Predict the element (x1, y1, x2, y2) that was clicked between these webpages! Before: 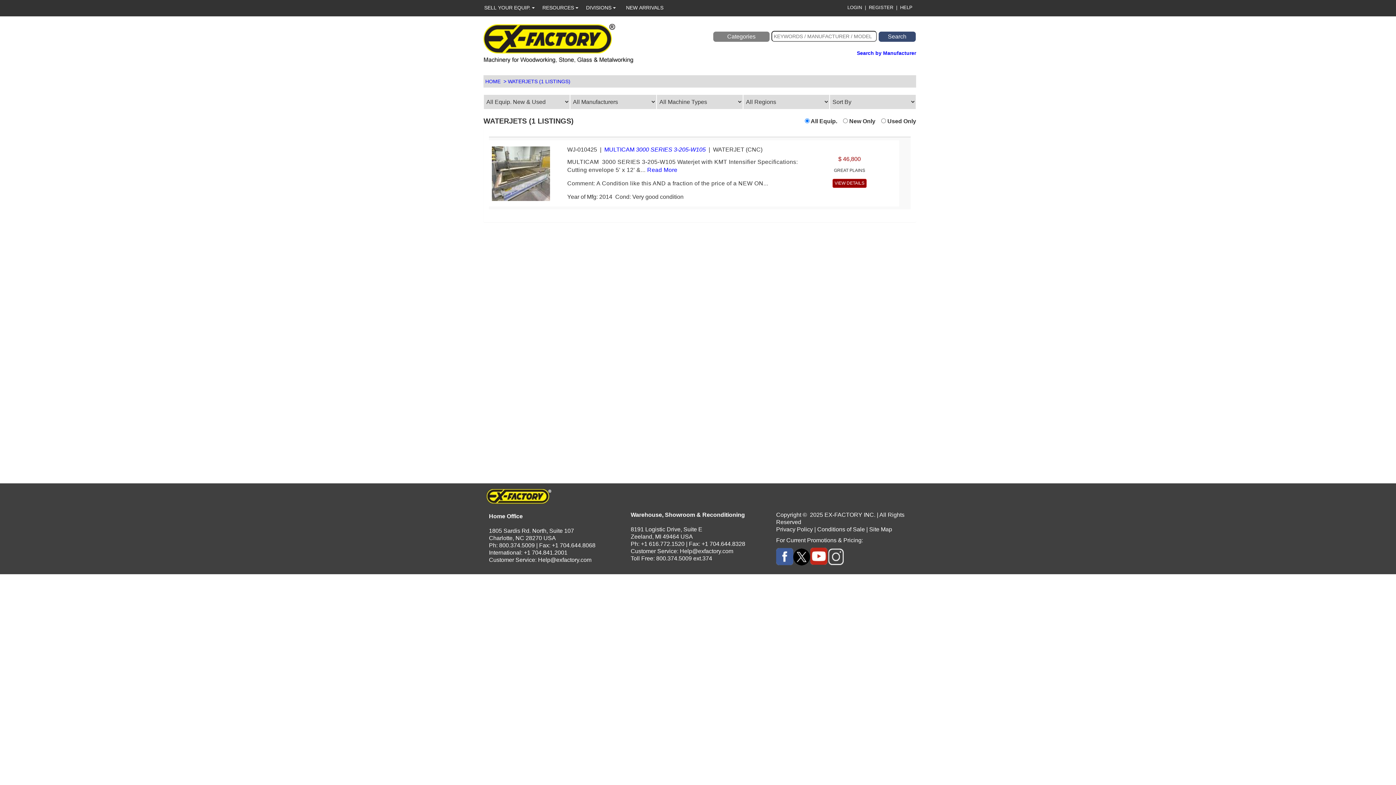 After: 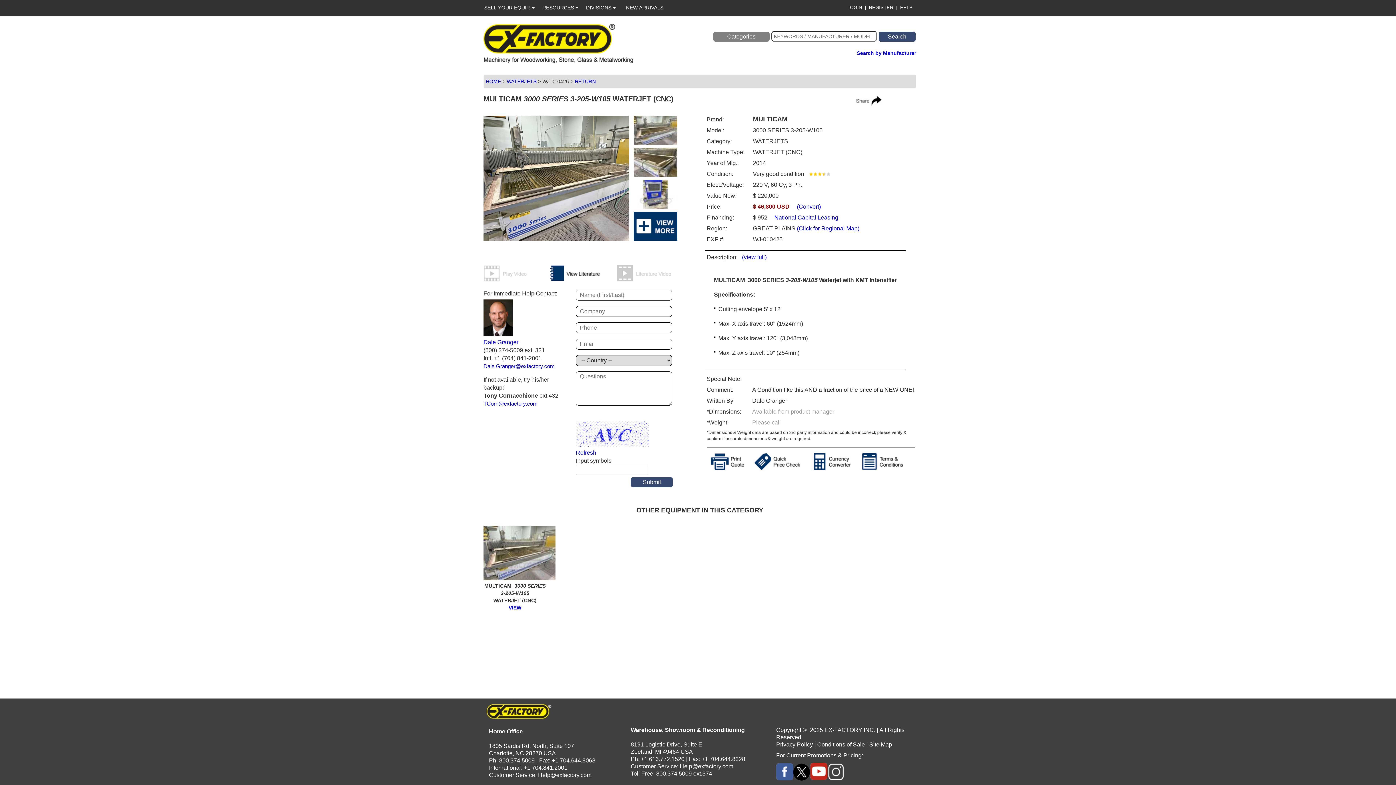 Action: label: VIEW DETAILS bbox: (832, 178, 866, 188)